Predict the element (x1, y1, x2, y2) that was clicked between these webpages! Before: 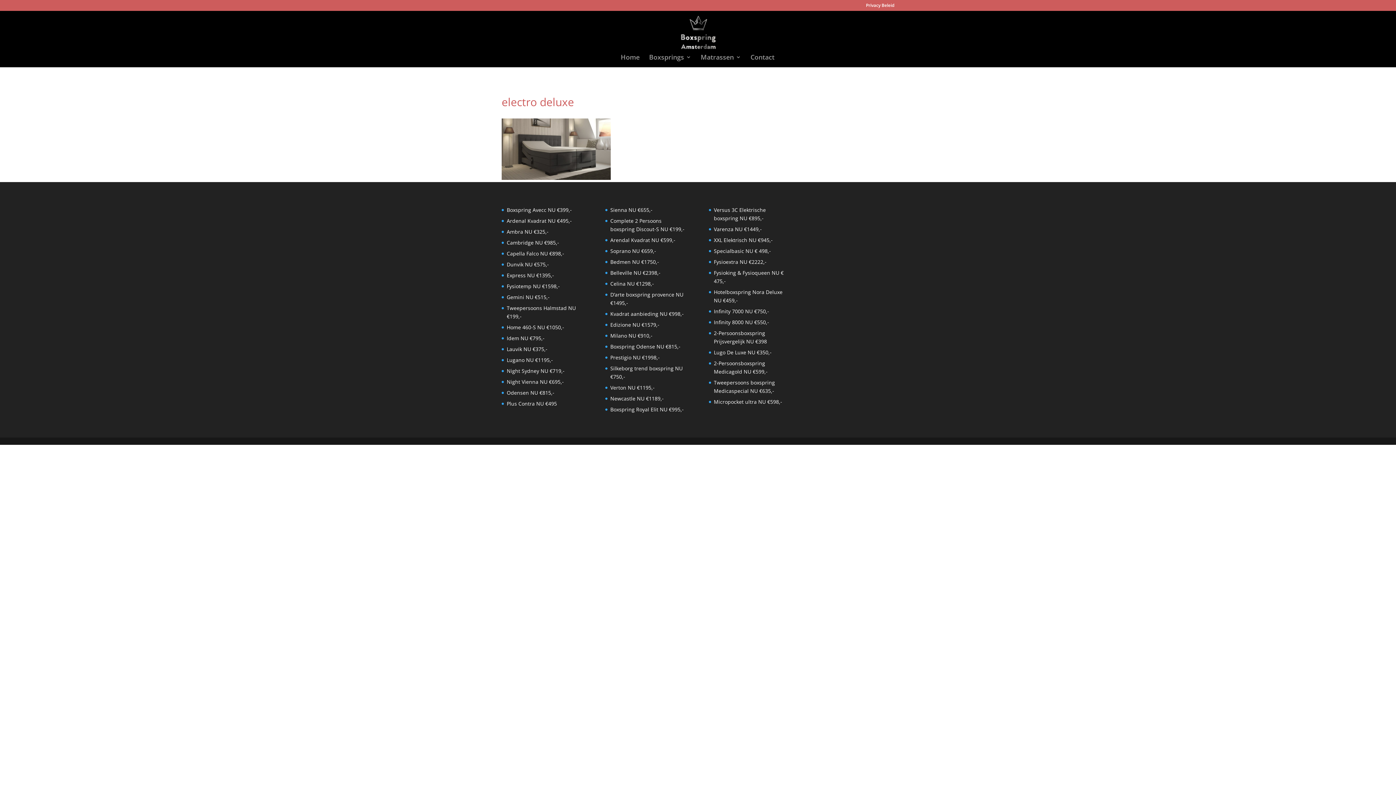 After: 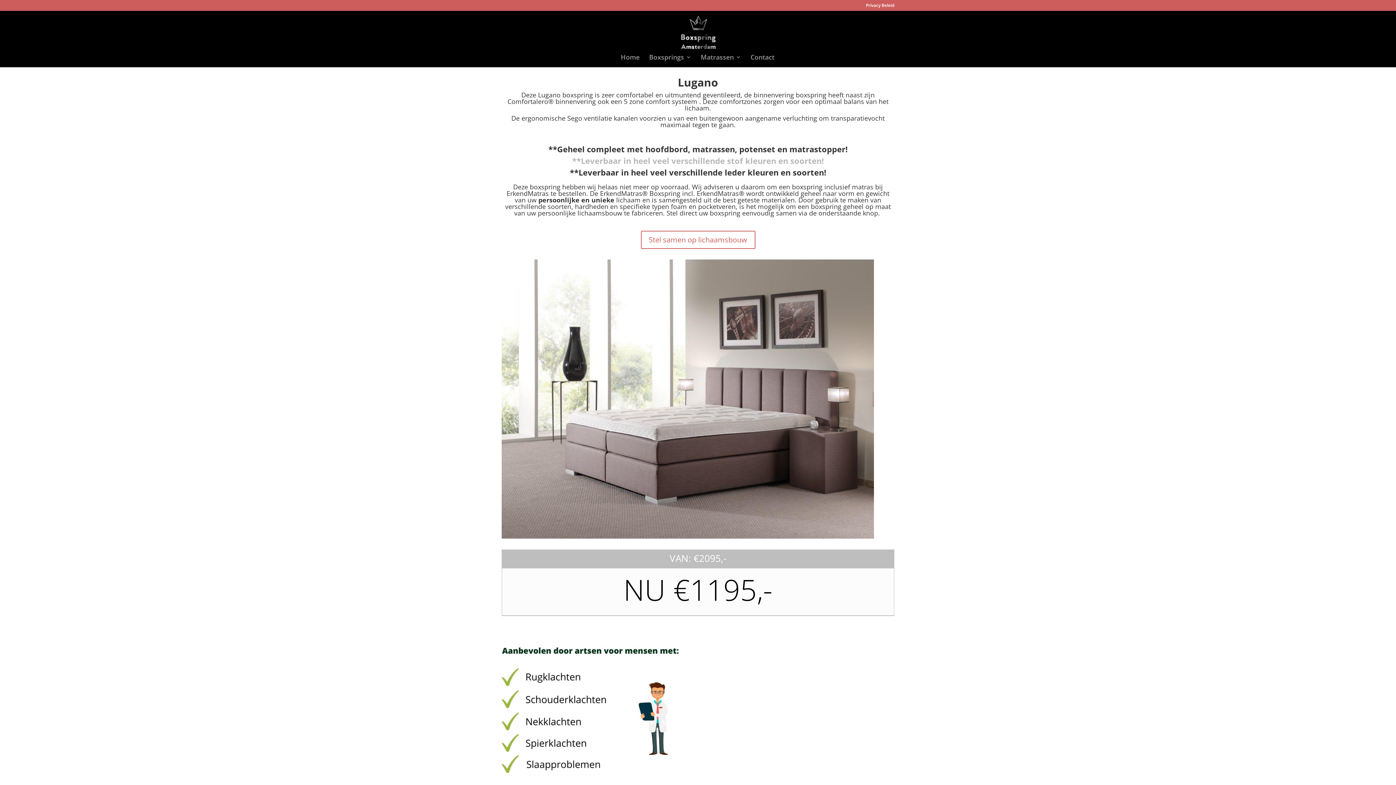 Action: label: Lugano NU €1195,- bbox: (506, 356, 553, 363)